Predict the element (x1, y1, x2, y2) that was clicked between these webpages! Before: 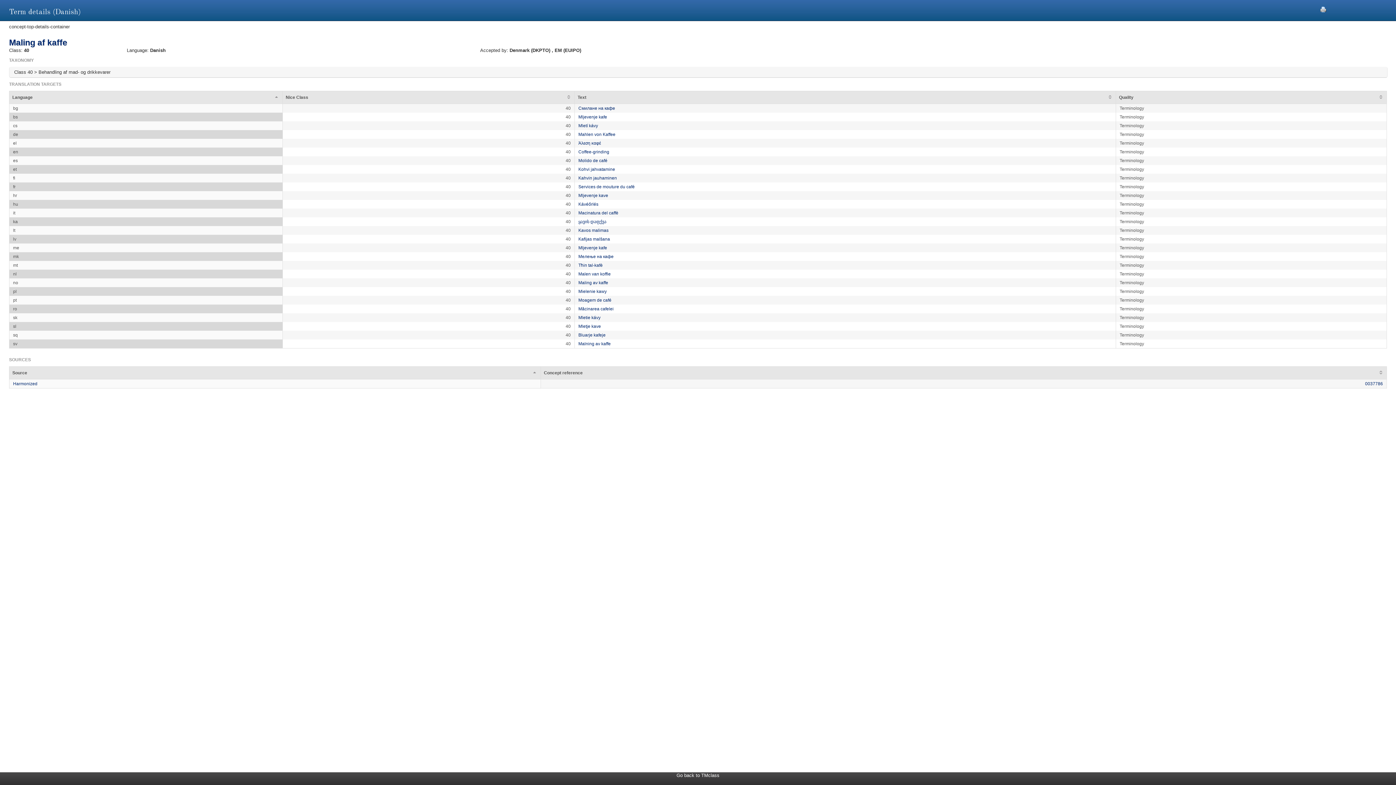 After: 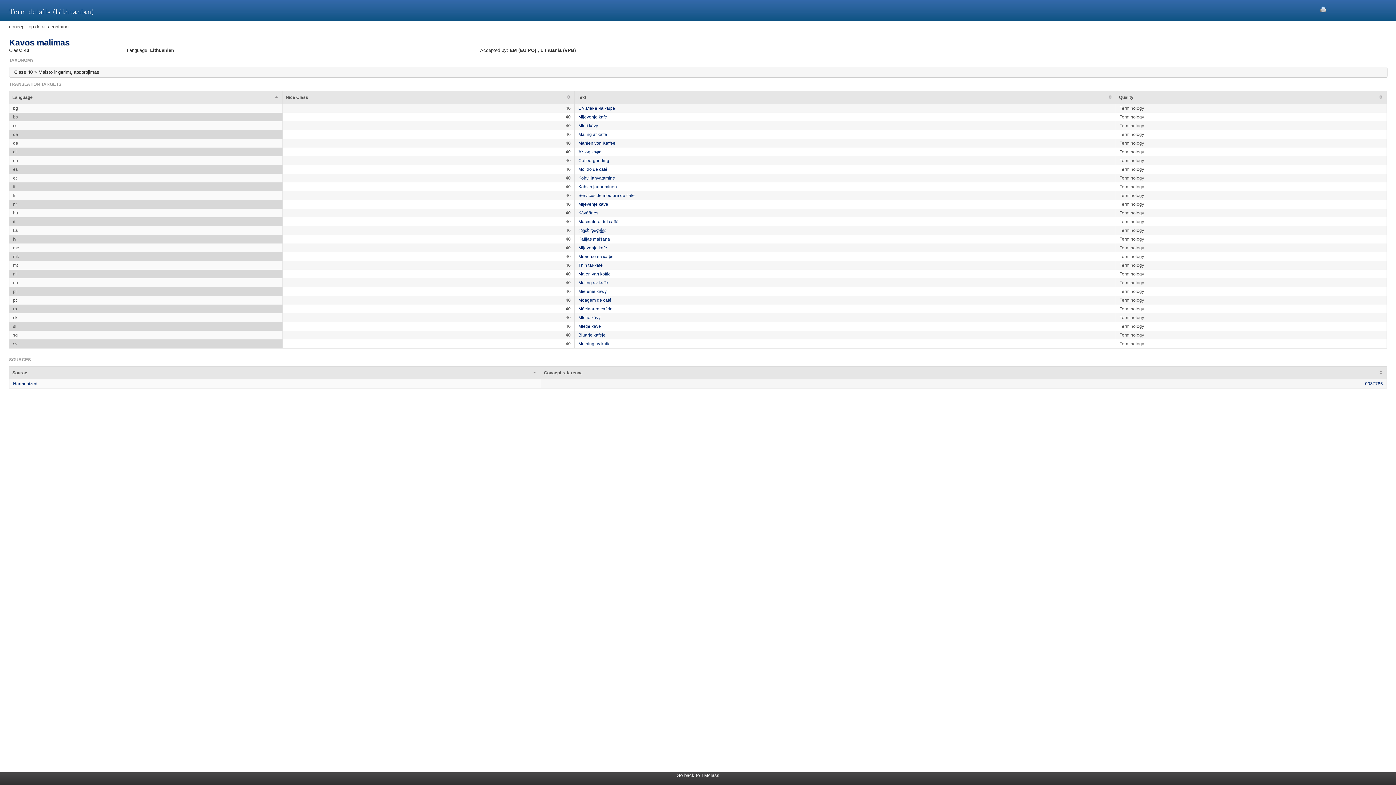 Action: bbox: (578, 228, 608, 233) label: Kavos malimas